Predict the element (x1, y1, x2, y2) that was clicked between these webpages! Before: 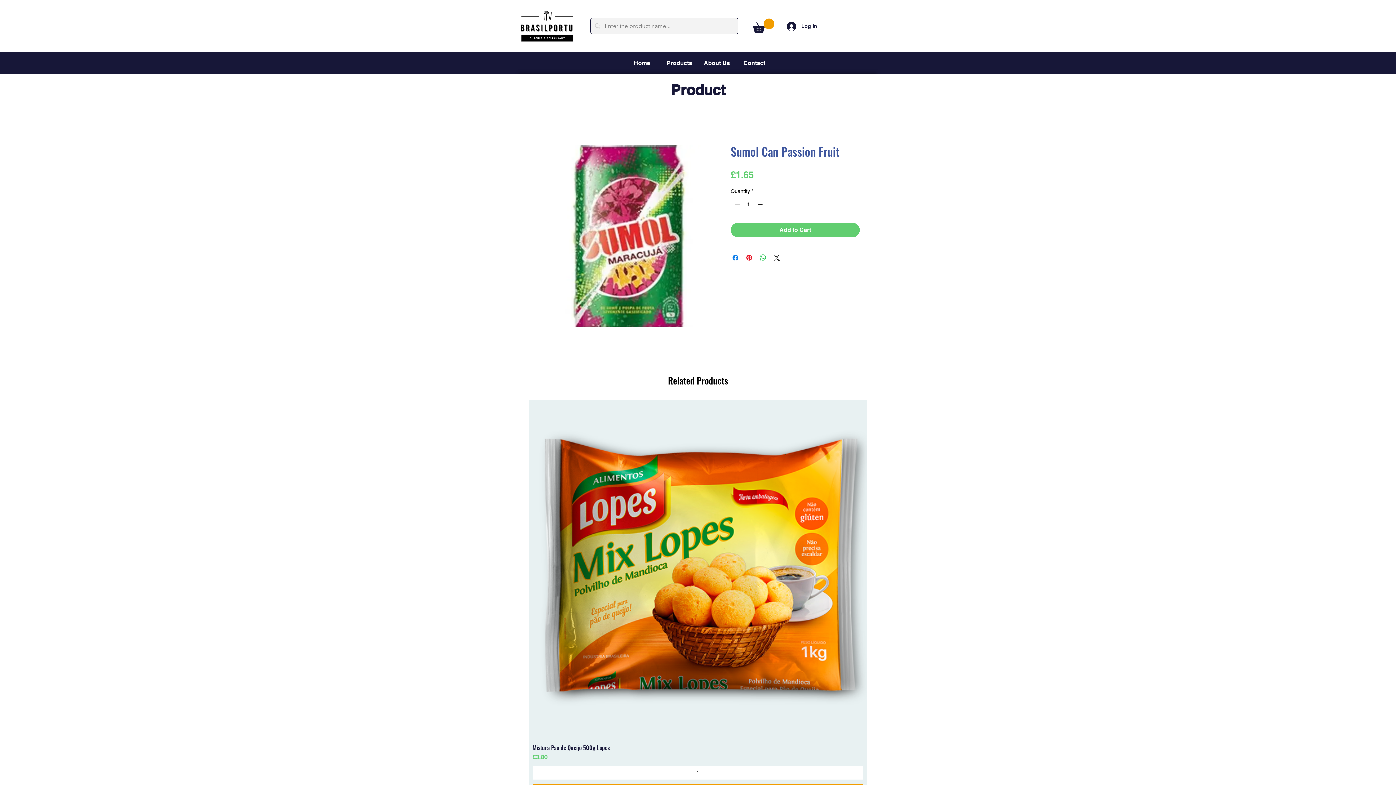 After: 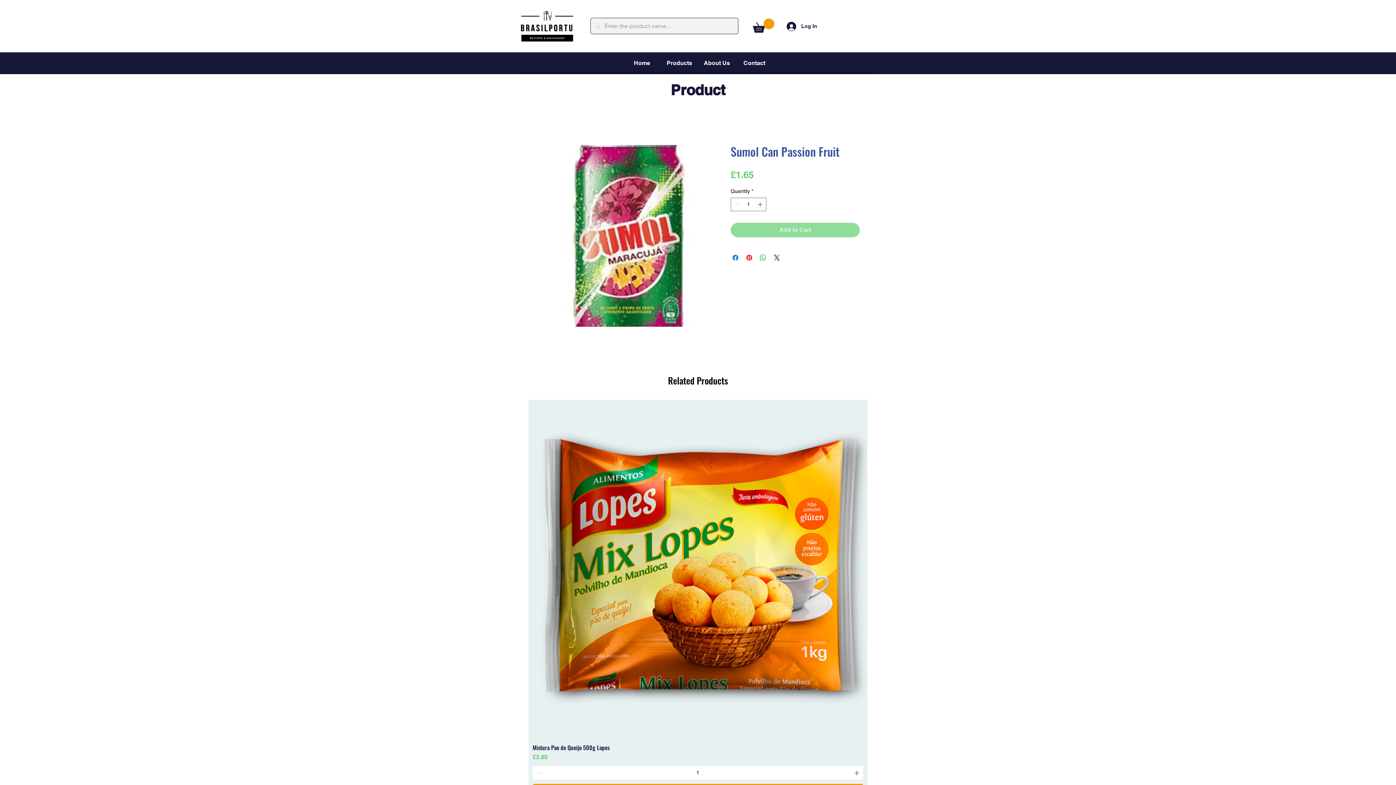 Action: label: Add to Cart bbox: (730, 223, 860, 237)